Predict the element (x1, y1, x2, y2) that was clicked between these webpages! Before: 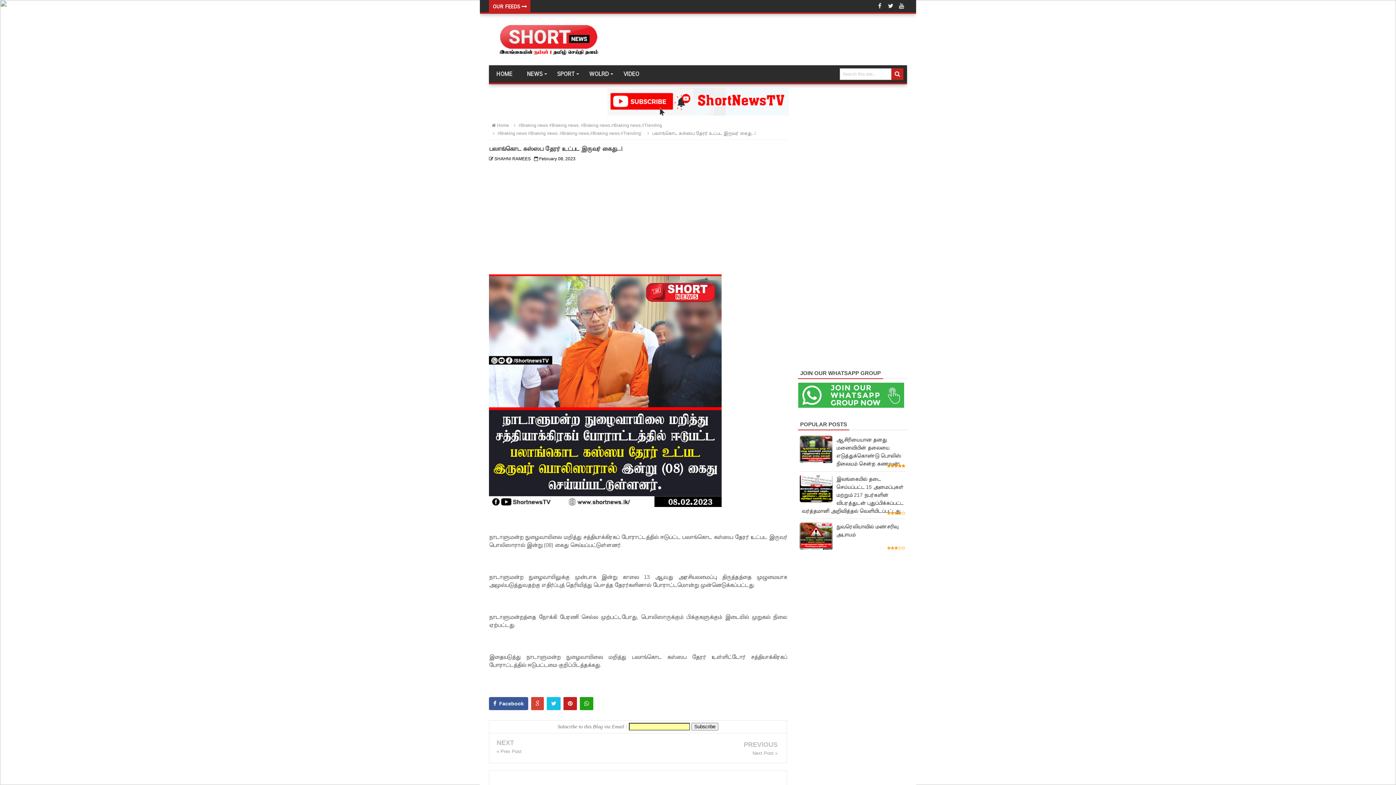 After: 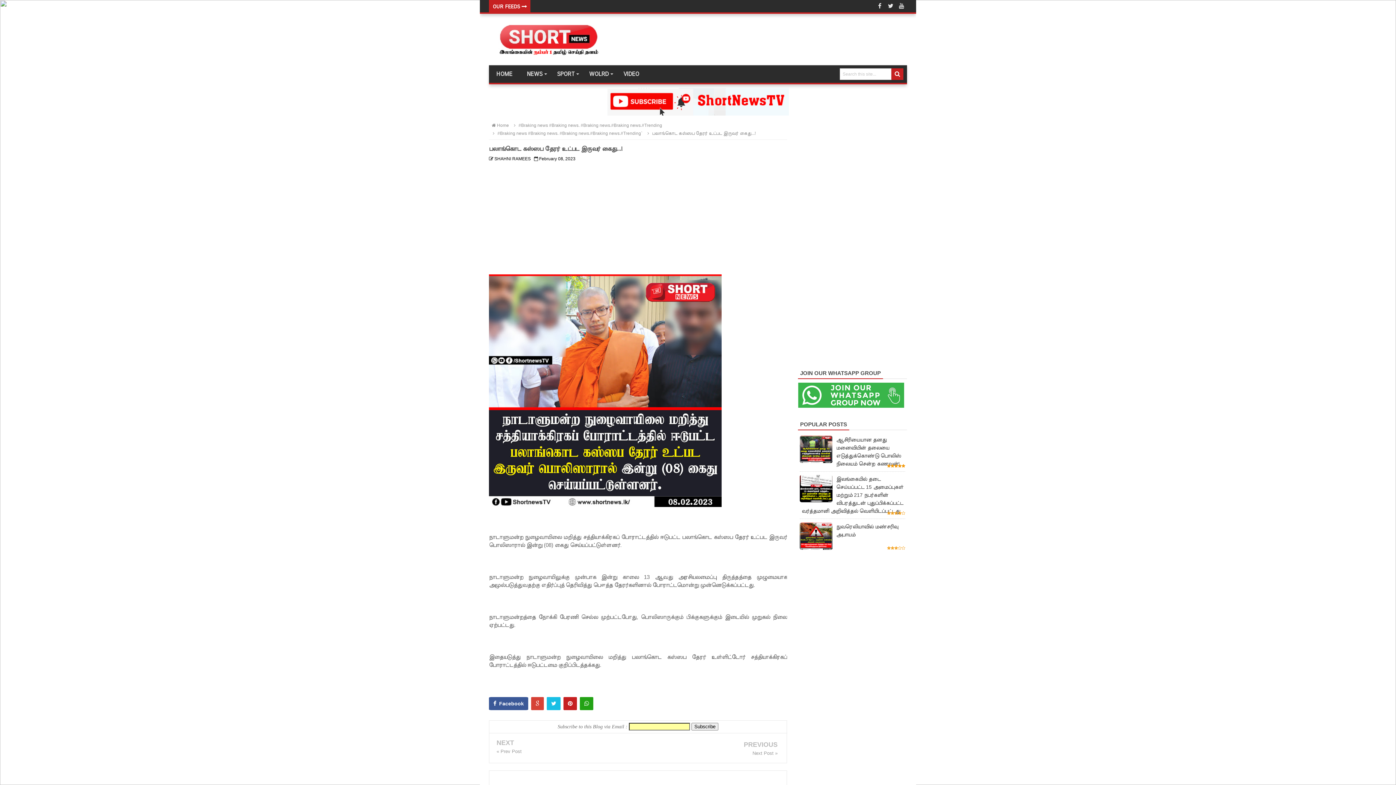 Action: bbox: (546, 697, 560, 710)